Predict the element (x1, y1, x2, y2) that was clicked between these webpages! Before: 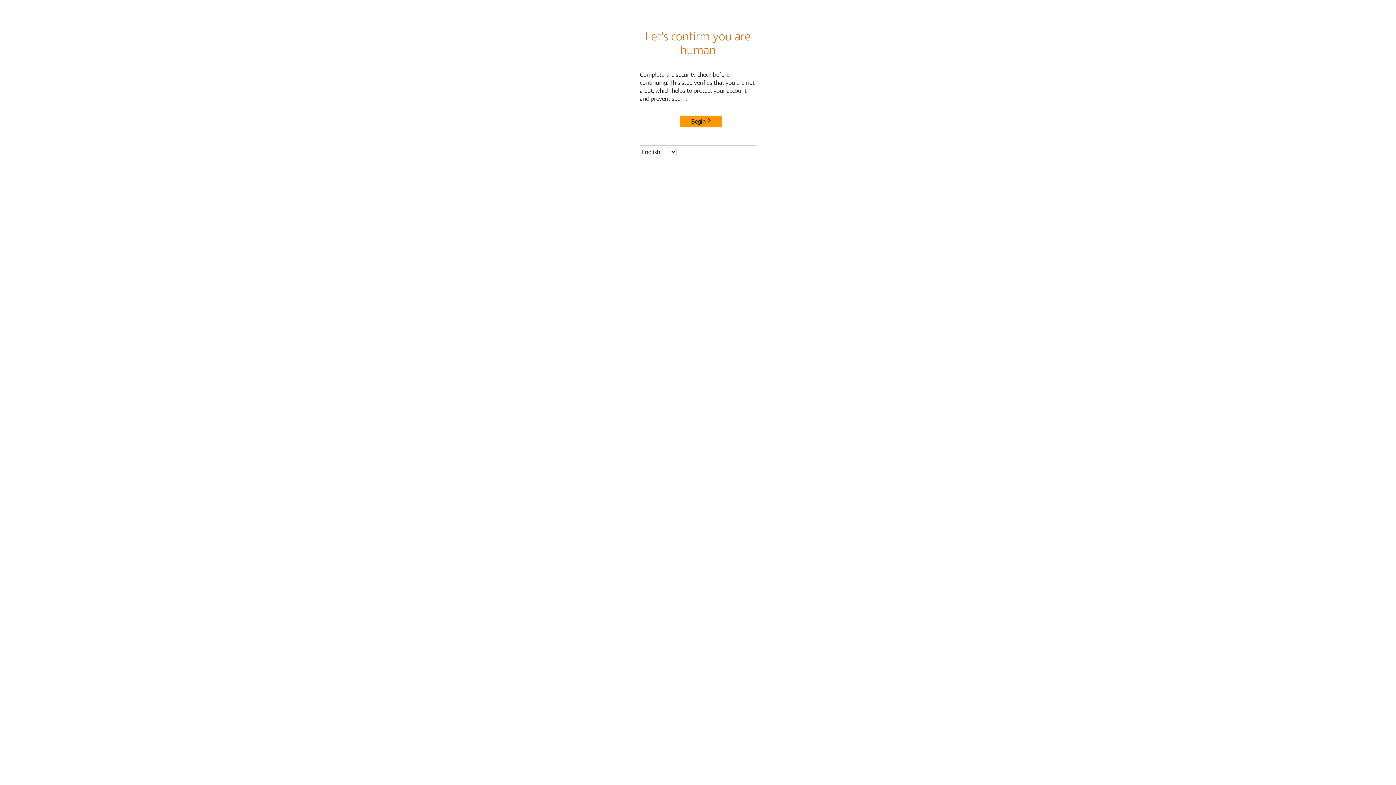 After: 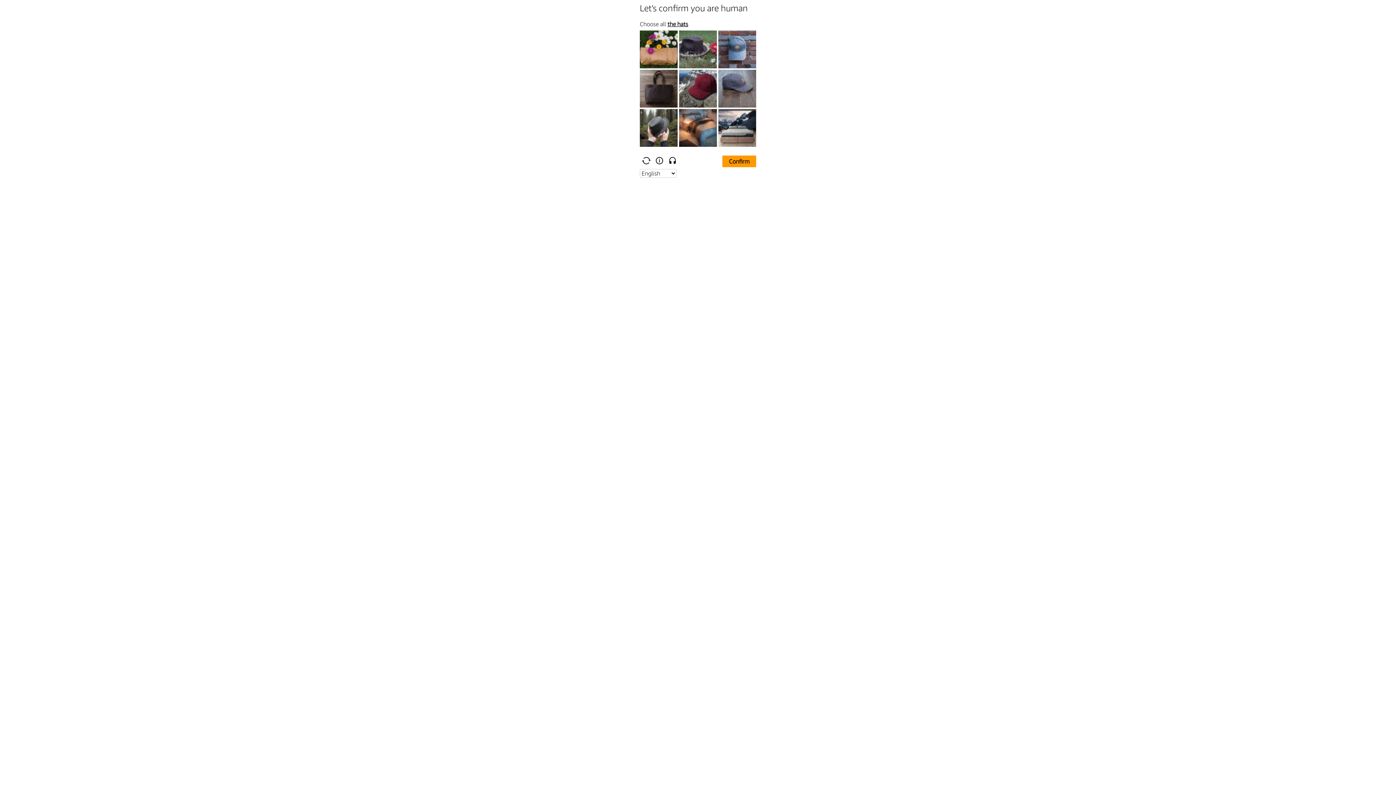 Action: label: Begin bbox: (680, 115, 722, 127)